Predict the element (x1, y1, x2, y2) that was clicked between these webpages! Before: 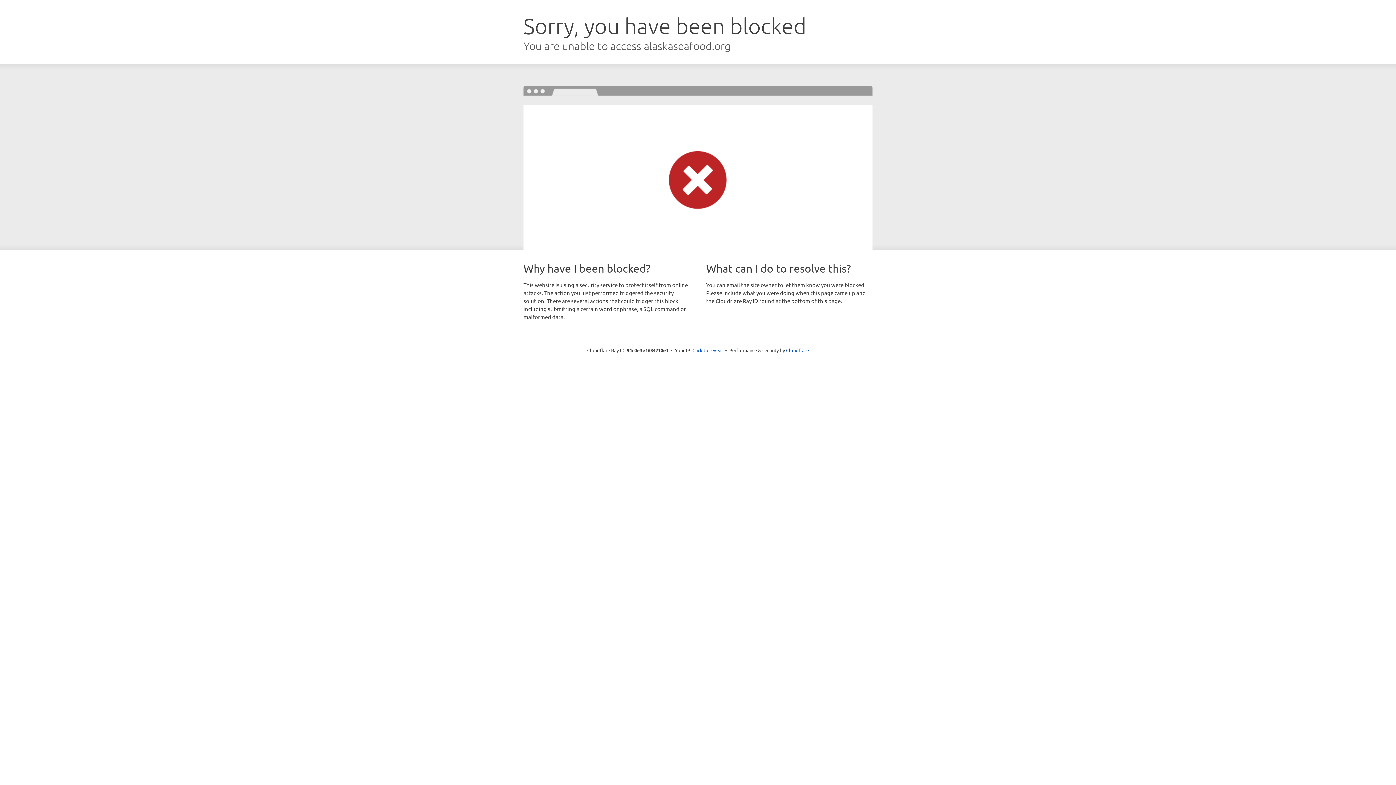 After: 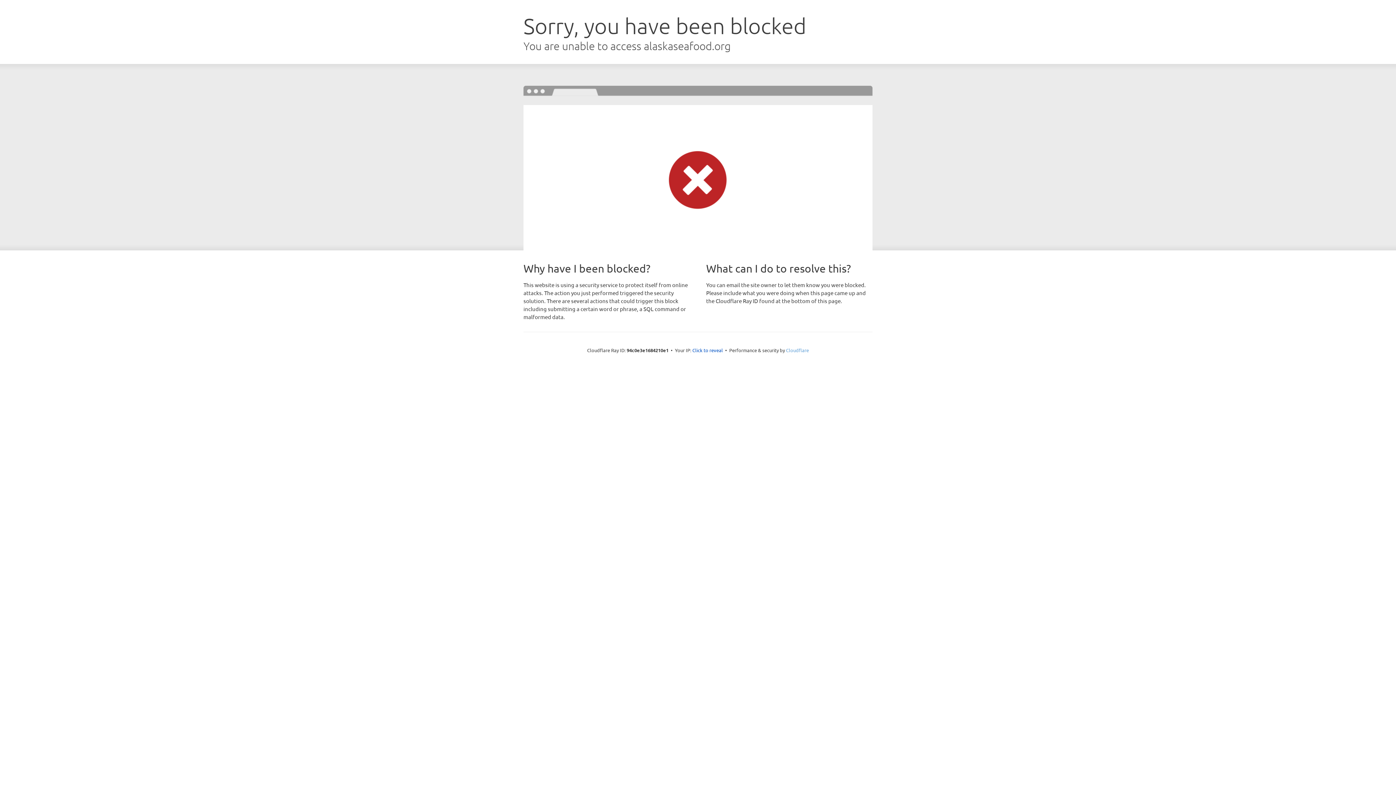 Action: bbox: (786, 347, 809, 353) label: Cloudflare